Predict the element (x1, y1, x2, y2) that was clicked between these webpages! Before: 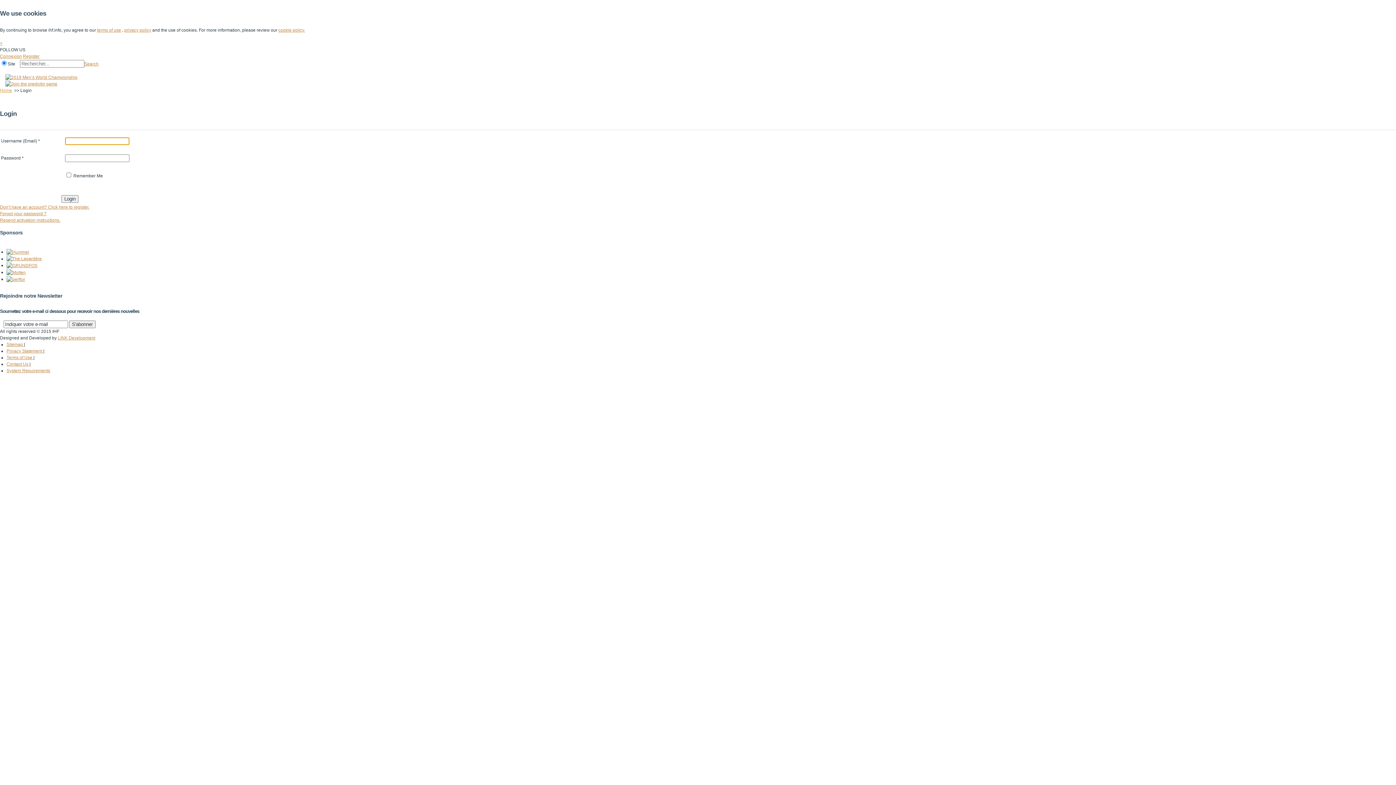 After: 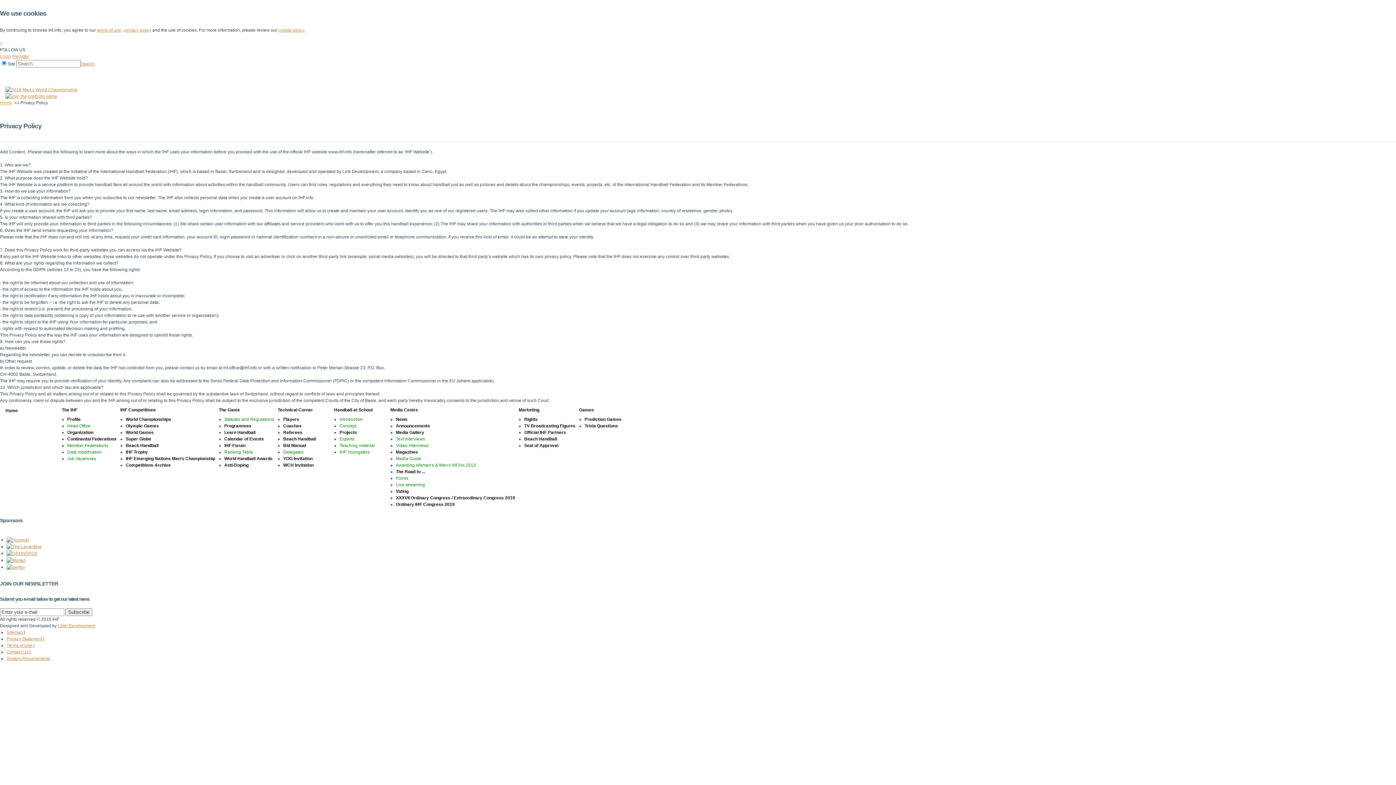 Action: label: privacy policy bbox: (124, 27, 151, 32)